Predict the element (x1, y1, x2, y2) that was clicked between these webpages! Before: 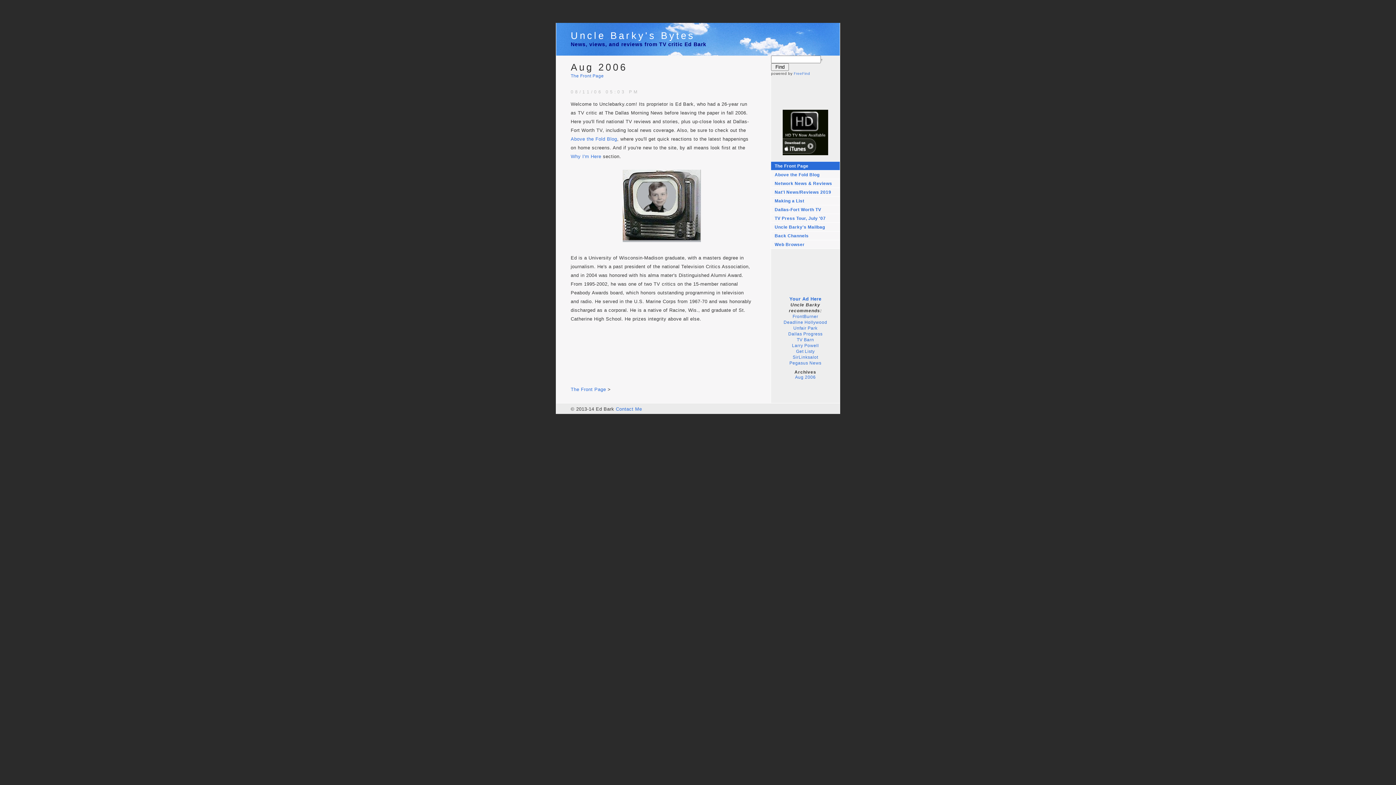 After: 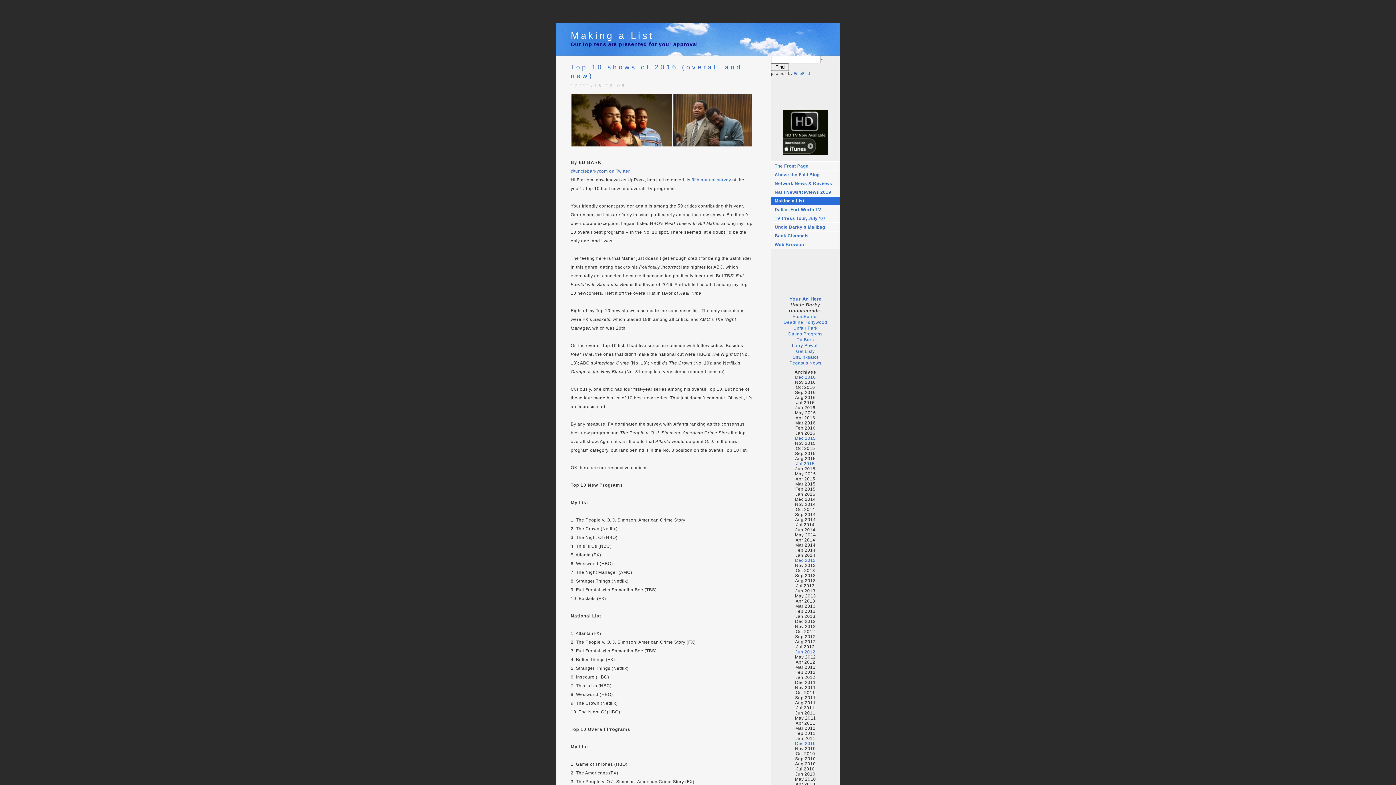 Action: bbox: (771, 196, 840, 205) label: Making a List